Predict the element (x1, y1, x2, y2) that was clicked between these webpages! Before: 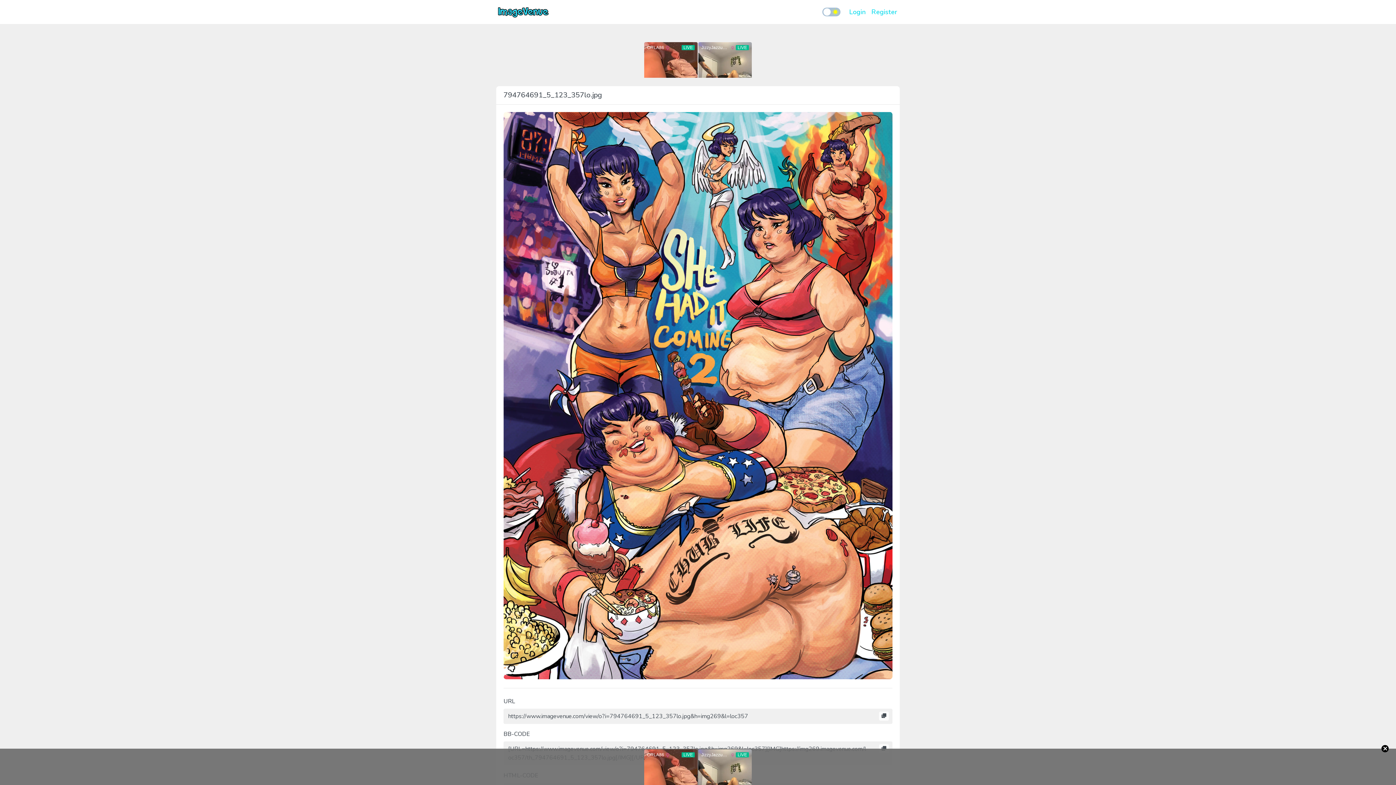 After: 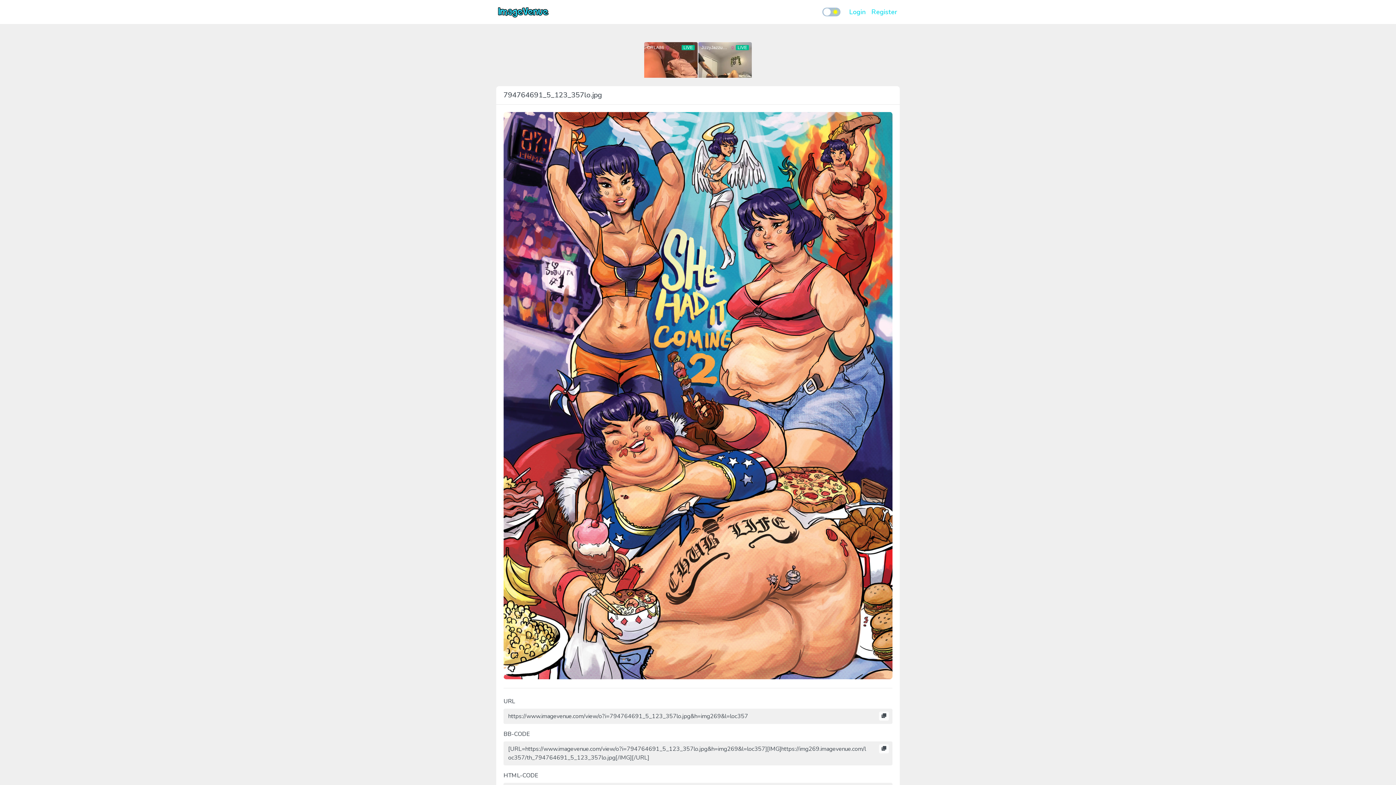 Action: bbox: (1381, 745, 1389, 752) label: ×